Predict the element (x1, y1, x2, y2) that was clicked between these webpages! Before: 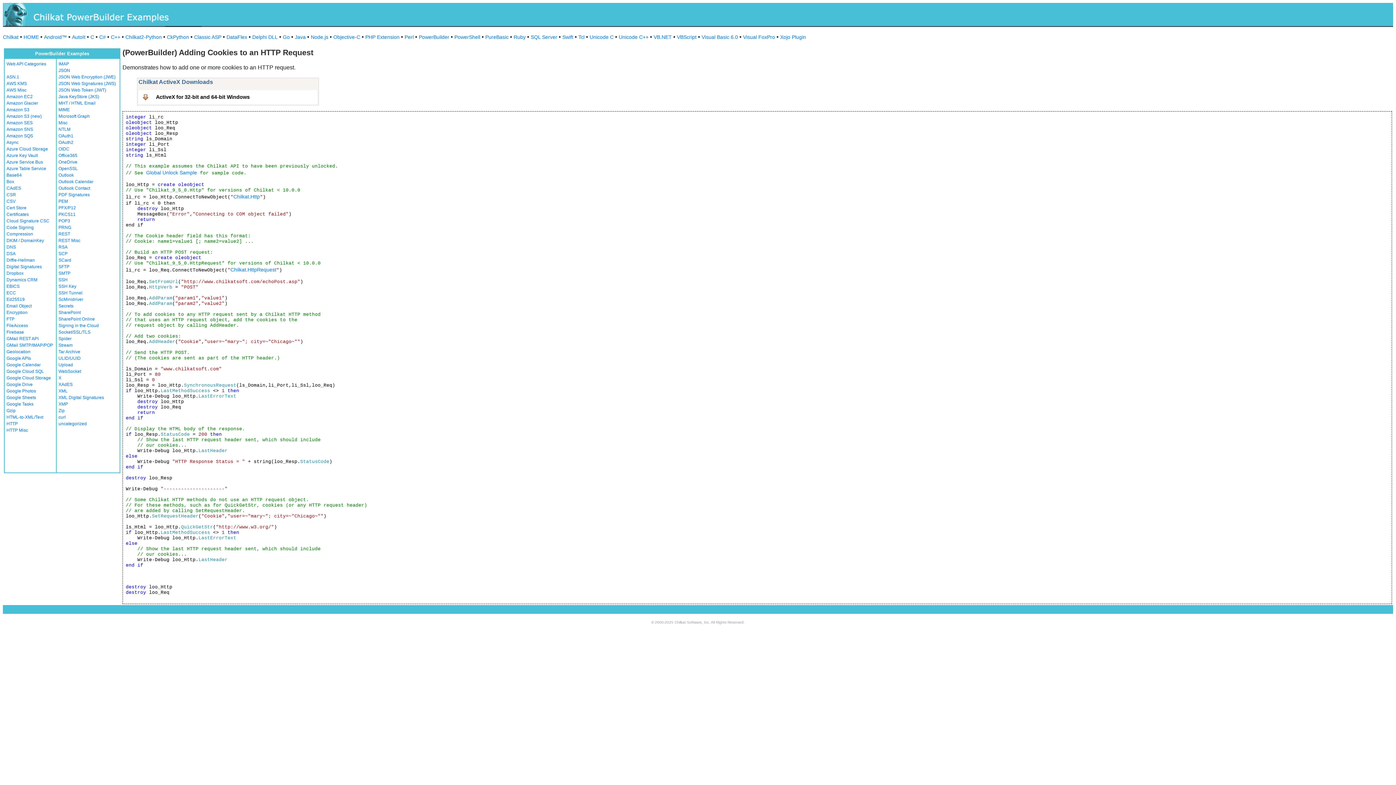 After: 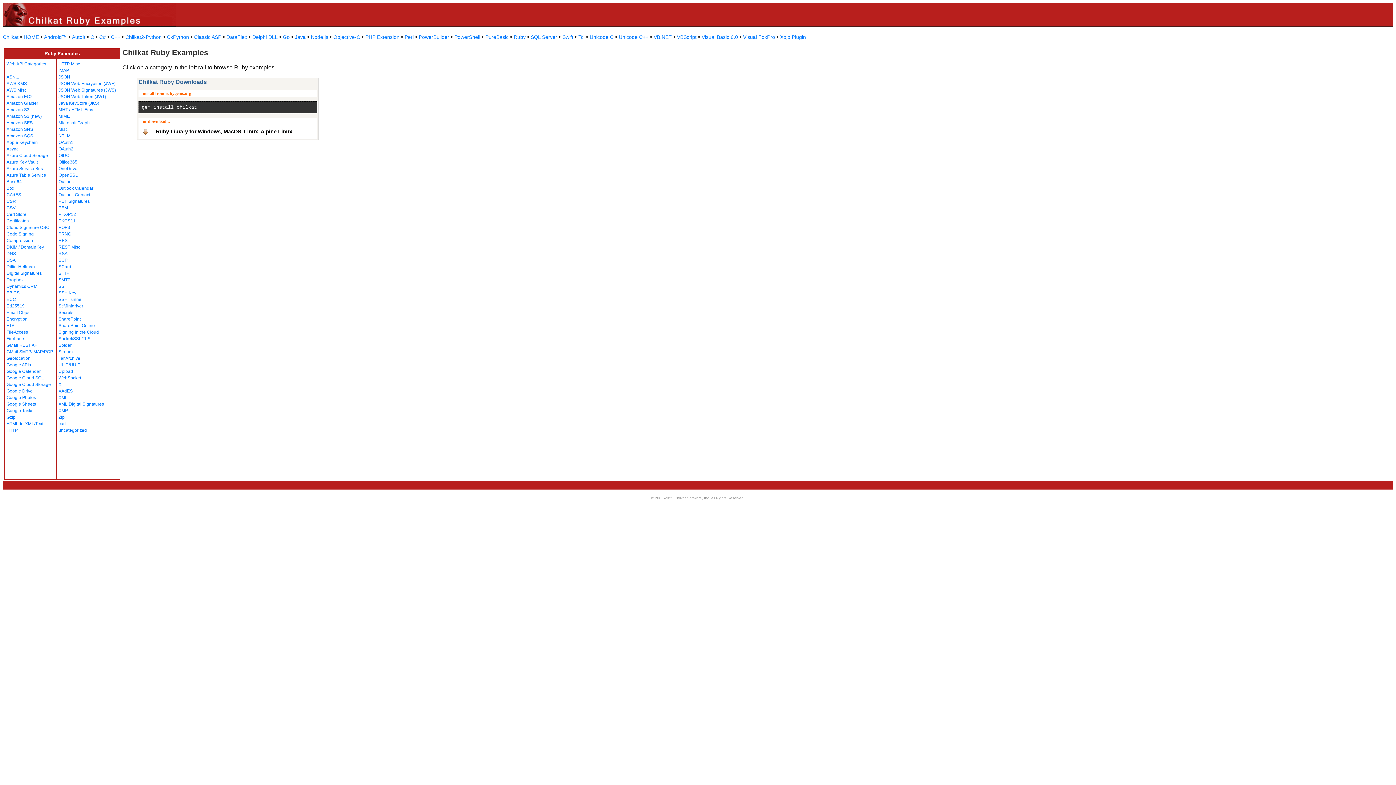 Action: label: Ruby bbox: (513, 34, 525, 40)